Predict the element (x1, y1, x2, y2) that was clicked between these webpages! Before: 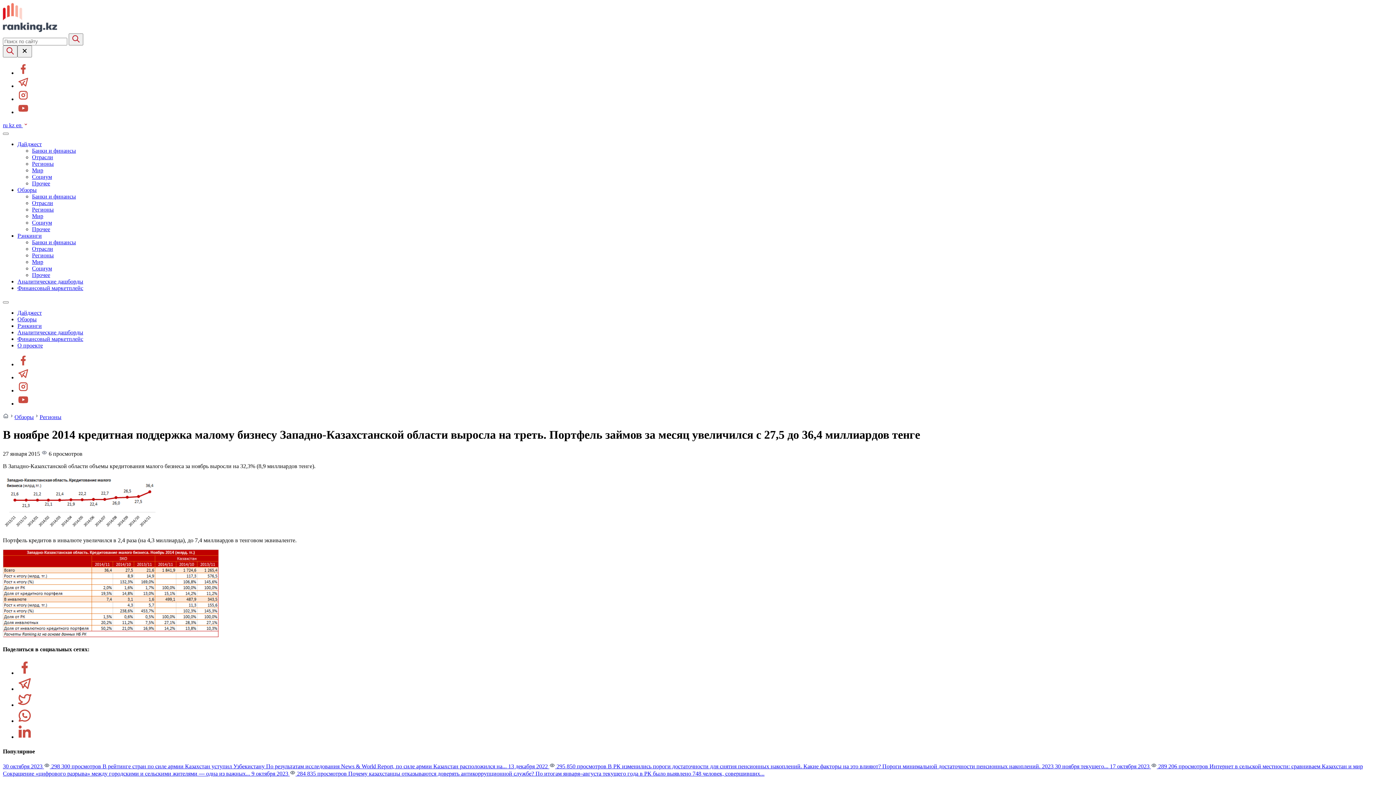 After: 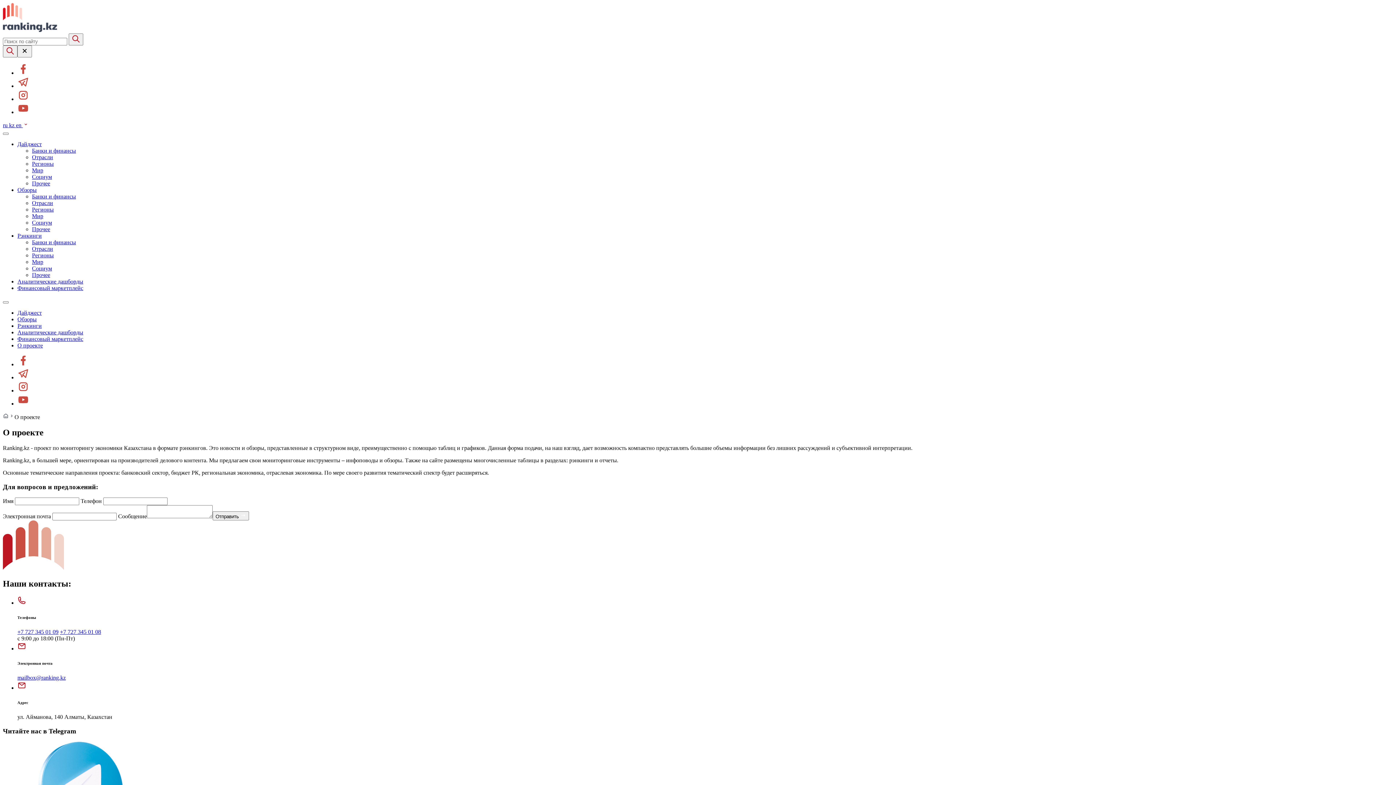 Action: label: О проекте bbox: (17, 342, 42, 348)